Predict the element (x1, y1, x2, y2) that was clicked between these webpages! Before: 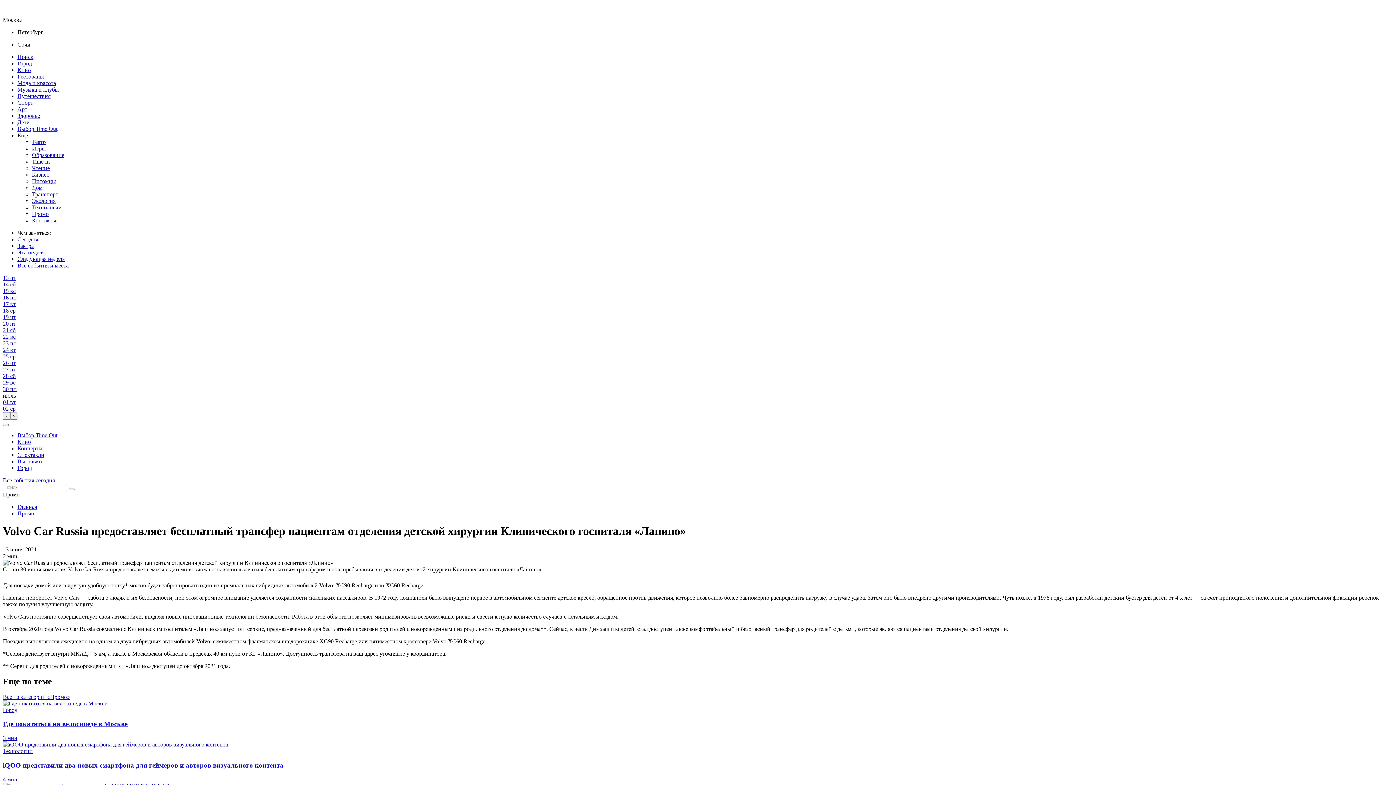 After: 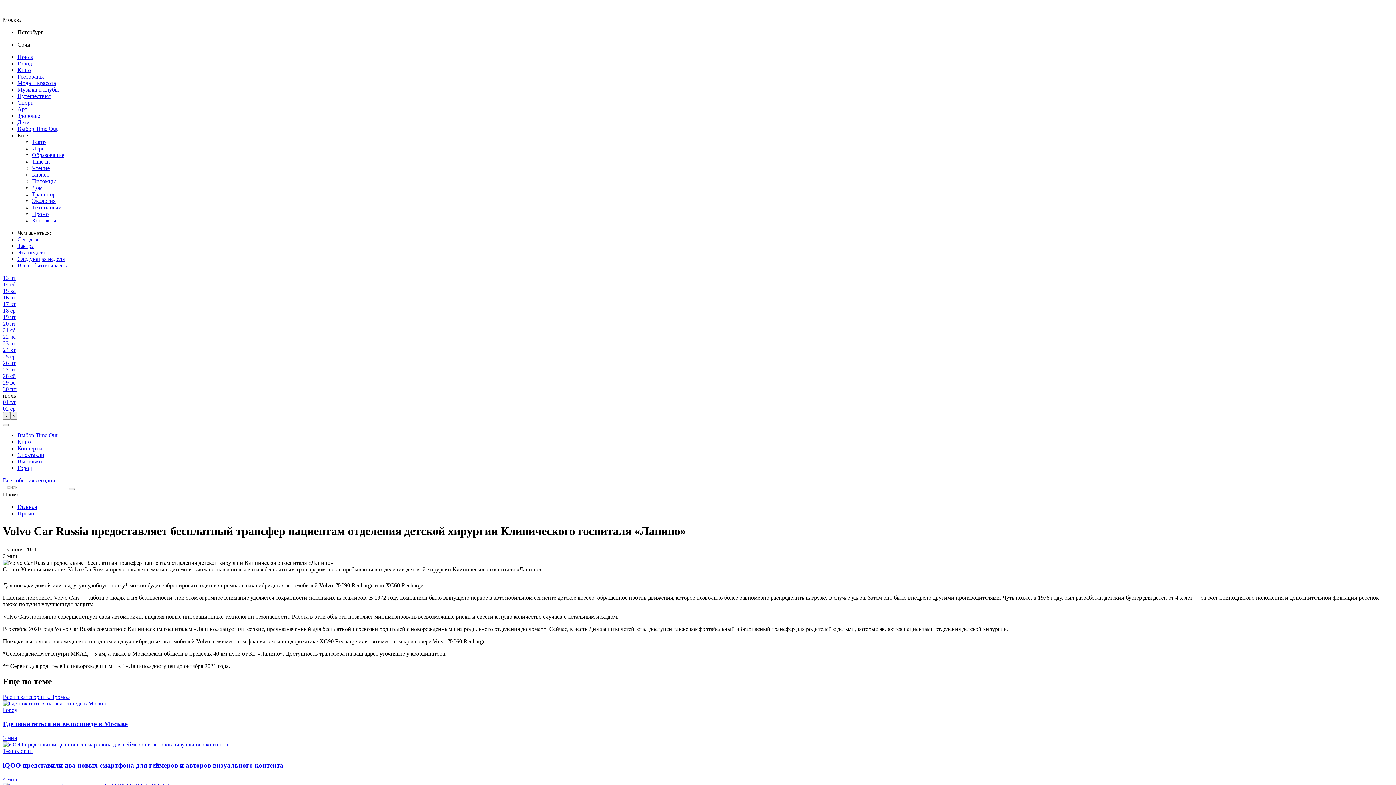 Action: bbox: (17, 256, 64, 262) label: Следующая неделя